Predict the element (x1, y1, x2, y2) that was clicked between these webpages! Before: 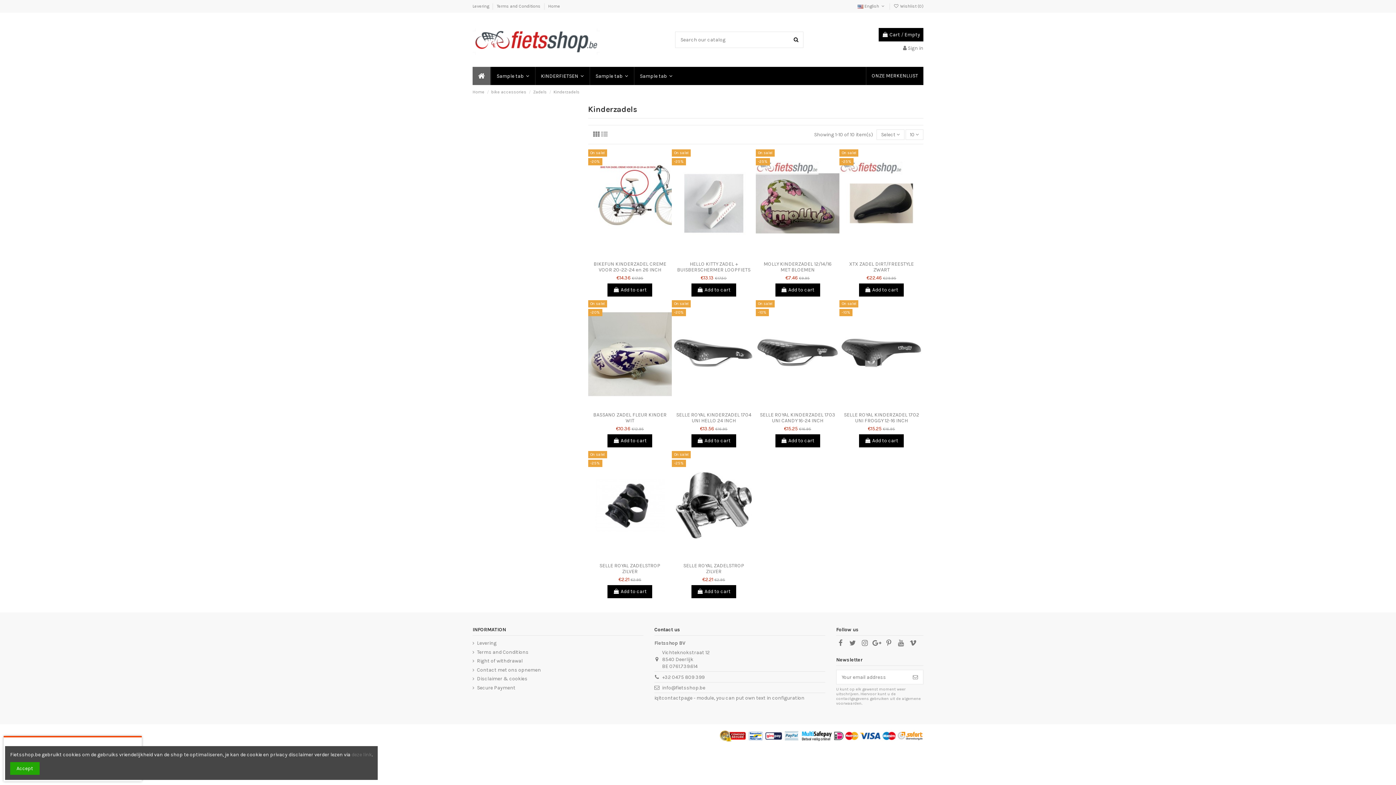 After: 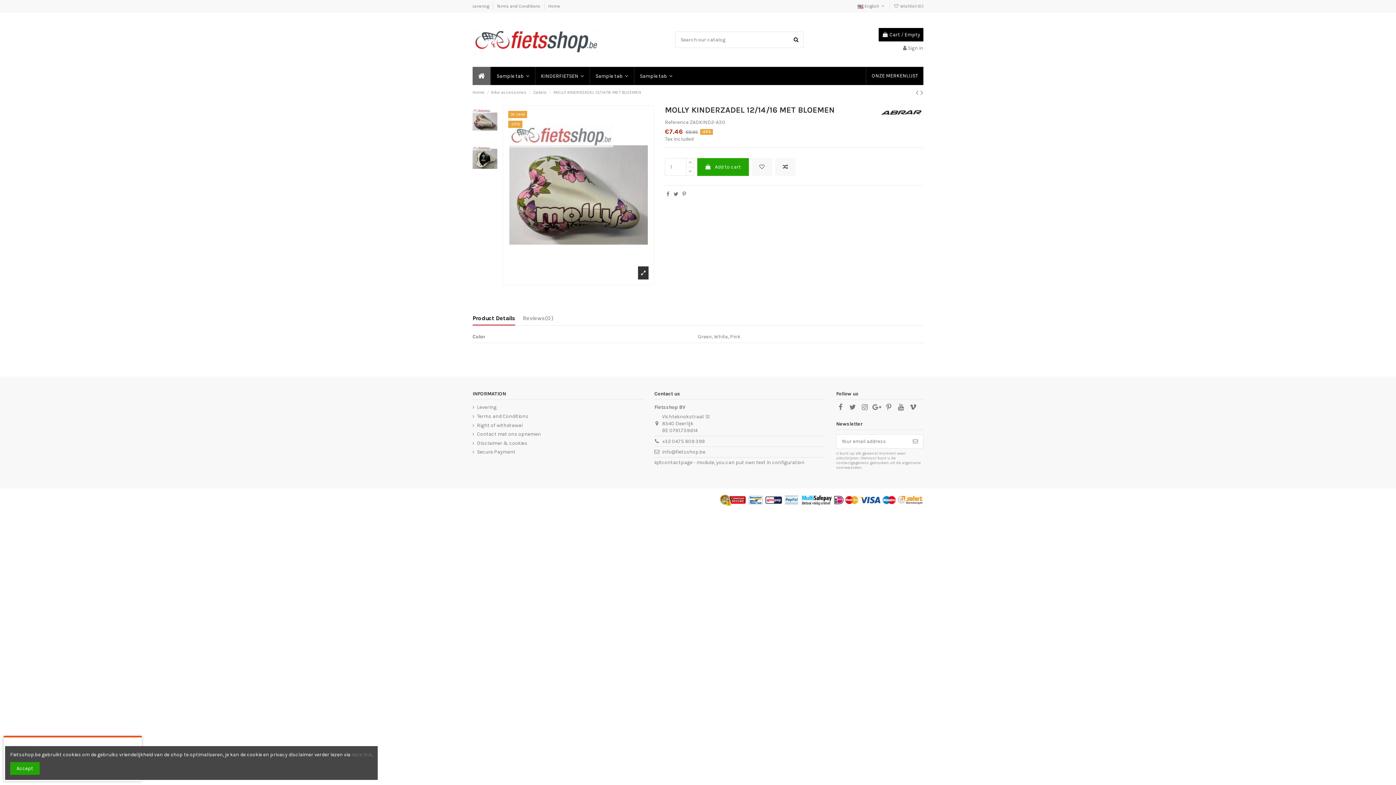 Action: bbox: (755, 149, 839, 257)